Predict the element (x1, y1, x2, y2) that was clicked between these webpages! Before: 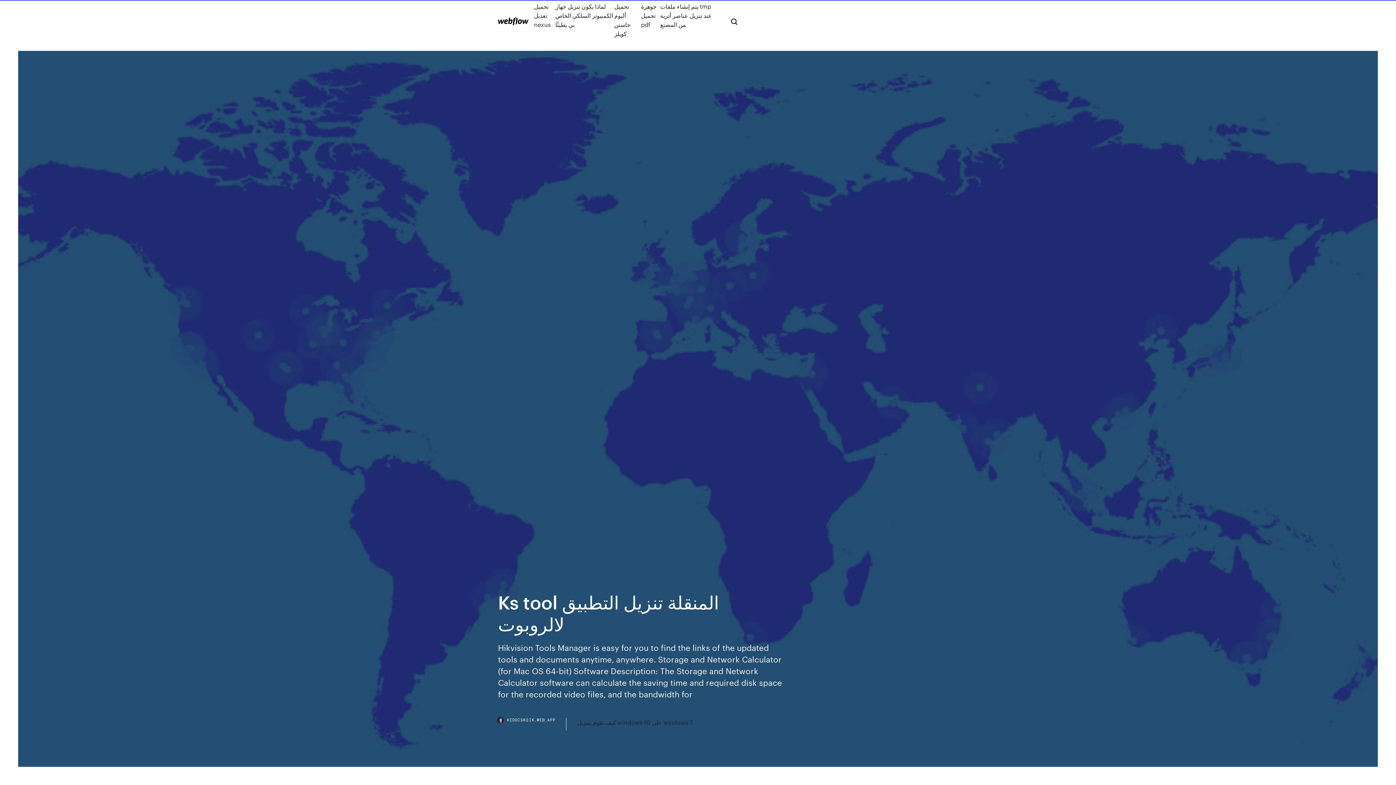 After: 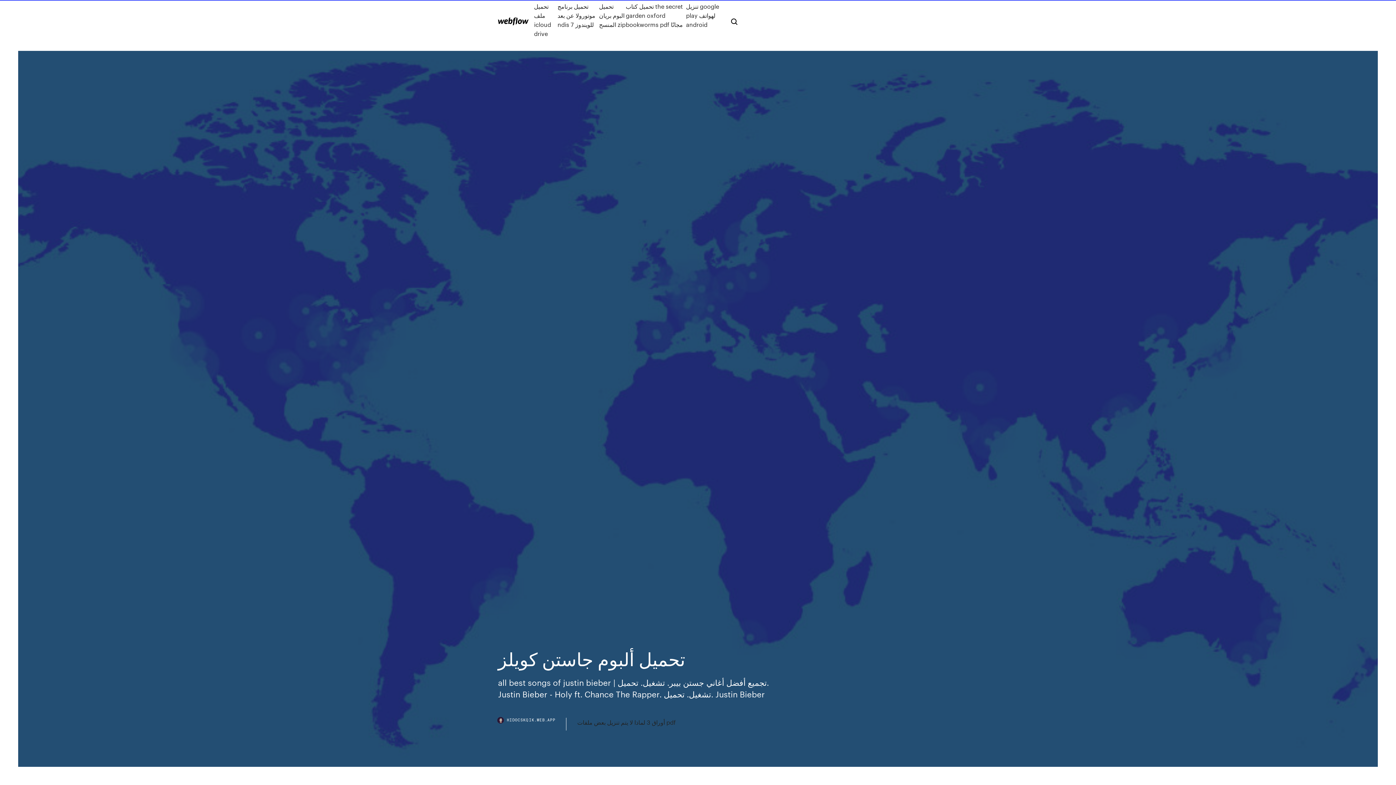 Action: bbox: (614, 1, 641, 38) label: تحميل ألبوم جاستن كويلز